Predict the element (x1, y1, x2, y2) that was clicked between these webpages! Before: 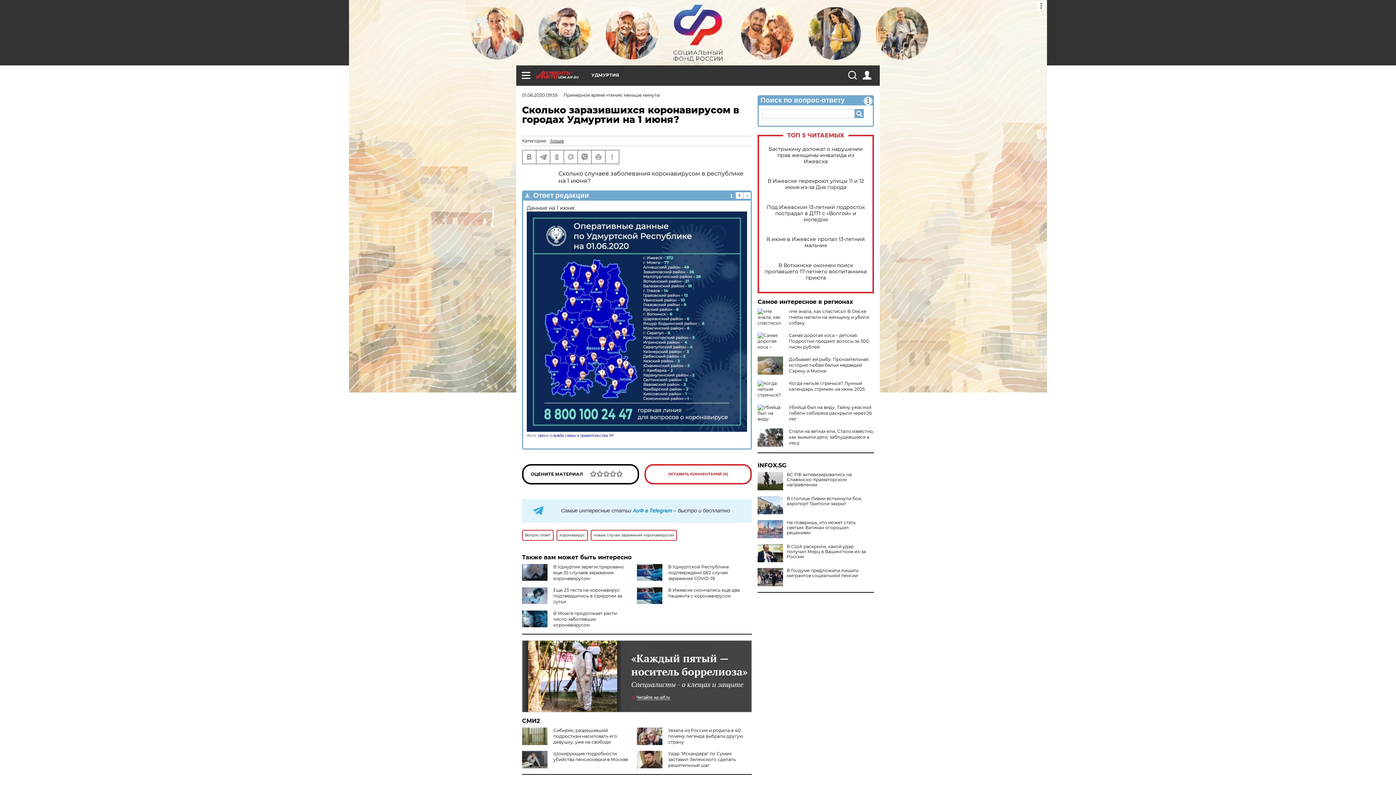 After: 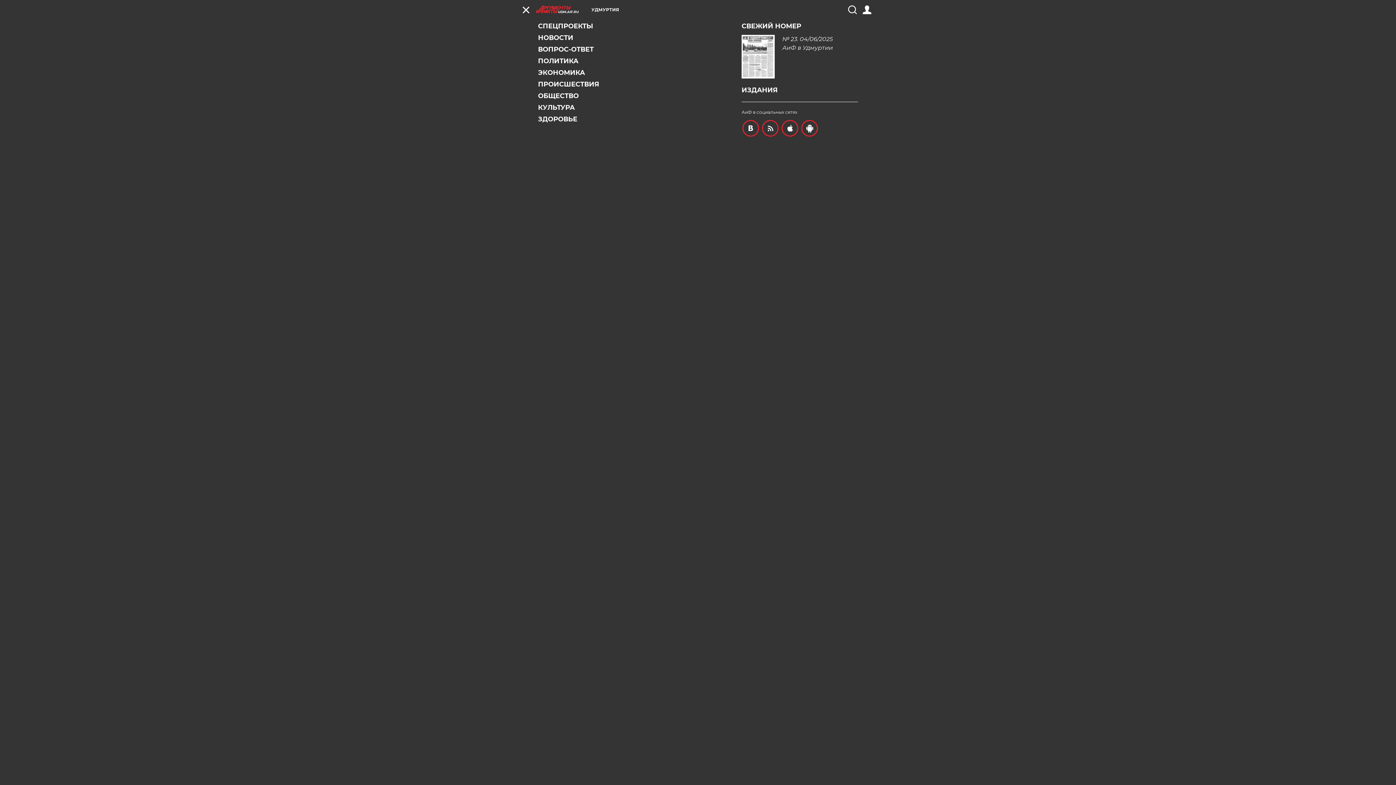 Action: bbox: (521, 70, 530, 79)